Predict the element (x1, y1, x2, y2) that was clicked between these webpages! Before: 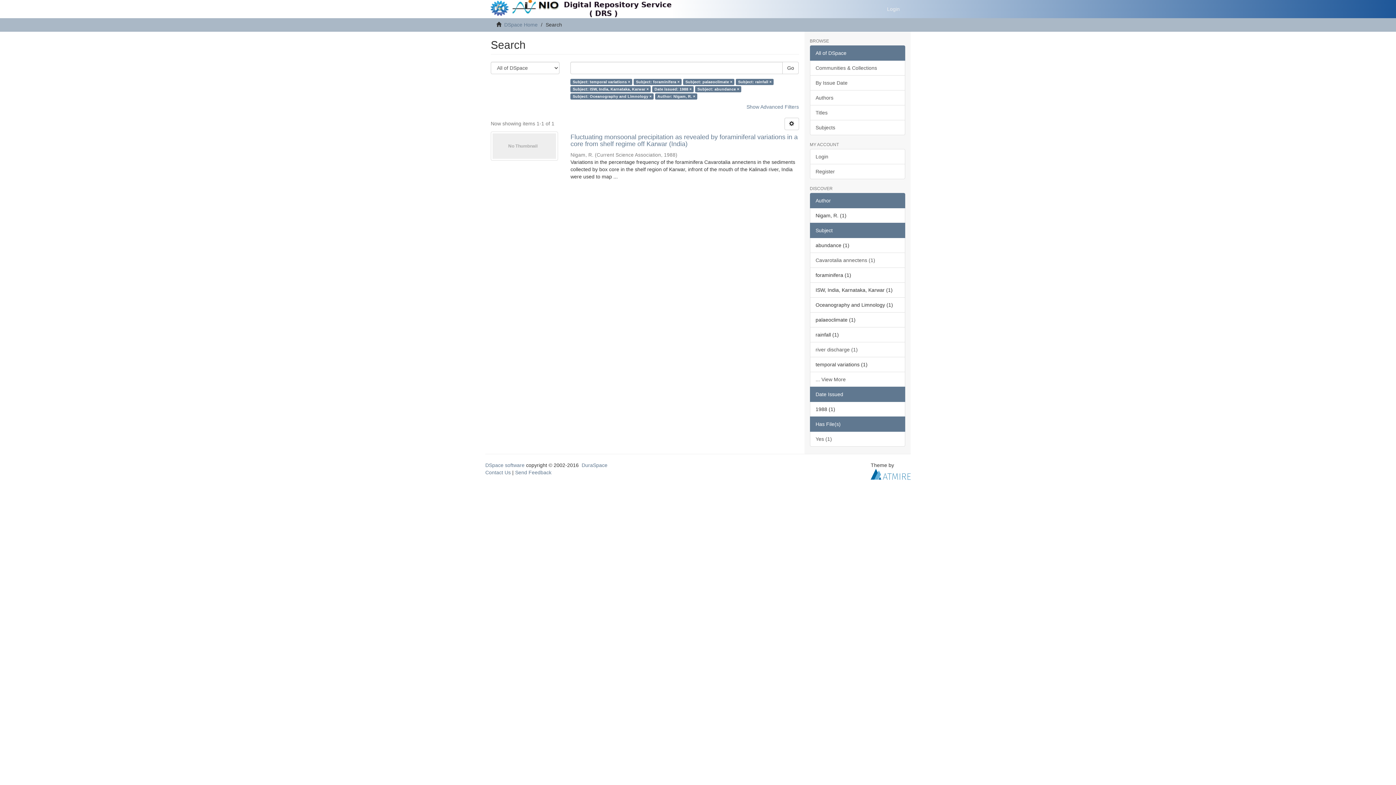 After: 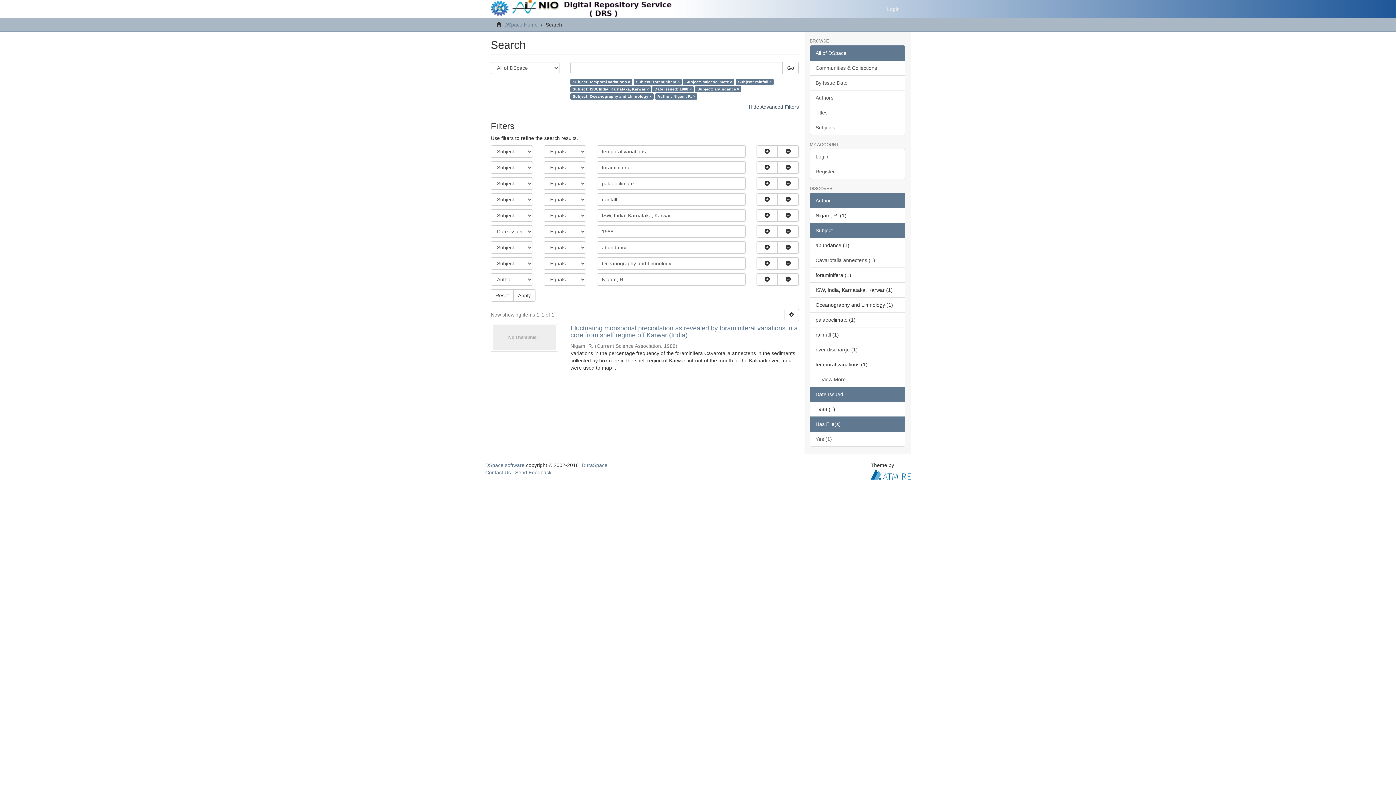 Action: label: Show Advanced Filters bbox: (746, 104, 799, 109)